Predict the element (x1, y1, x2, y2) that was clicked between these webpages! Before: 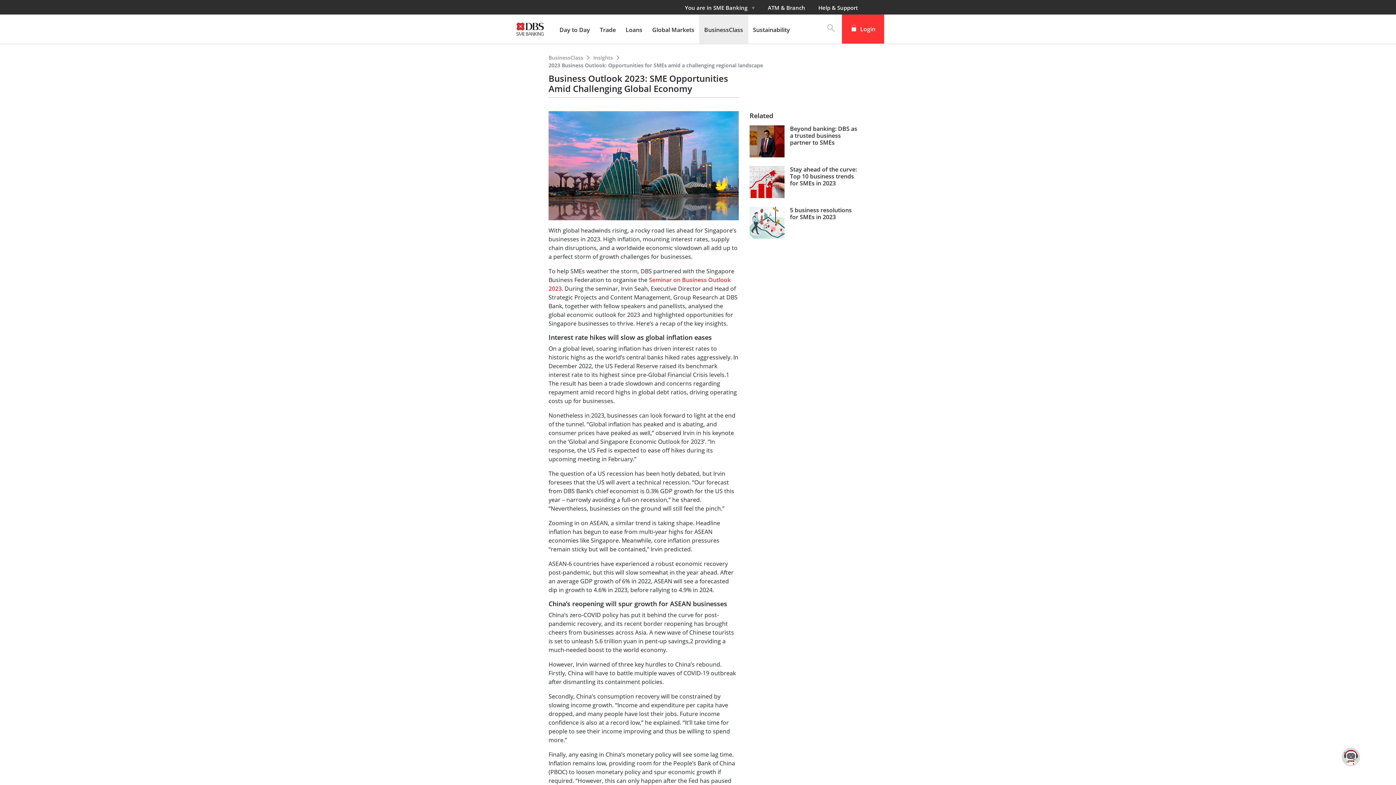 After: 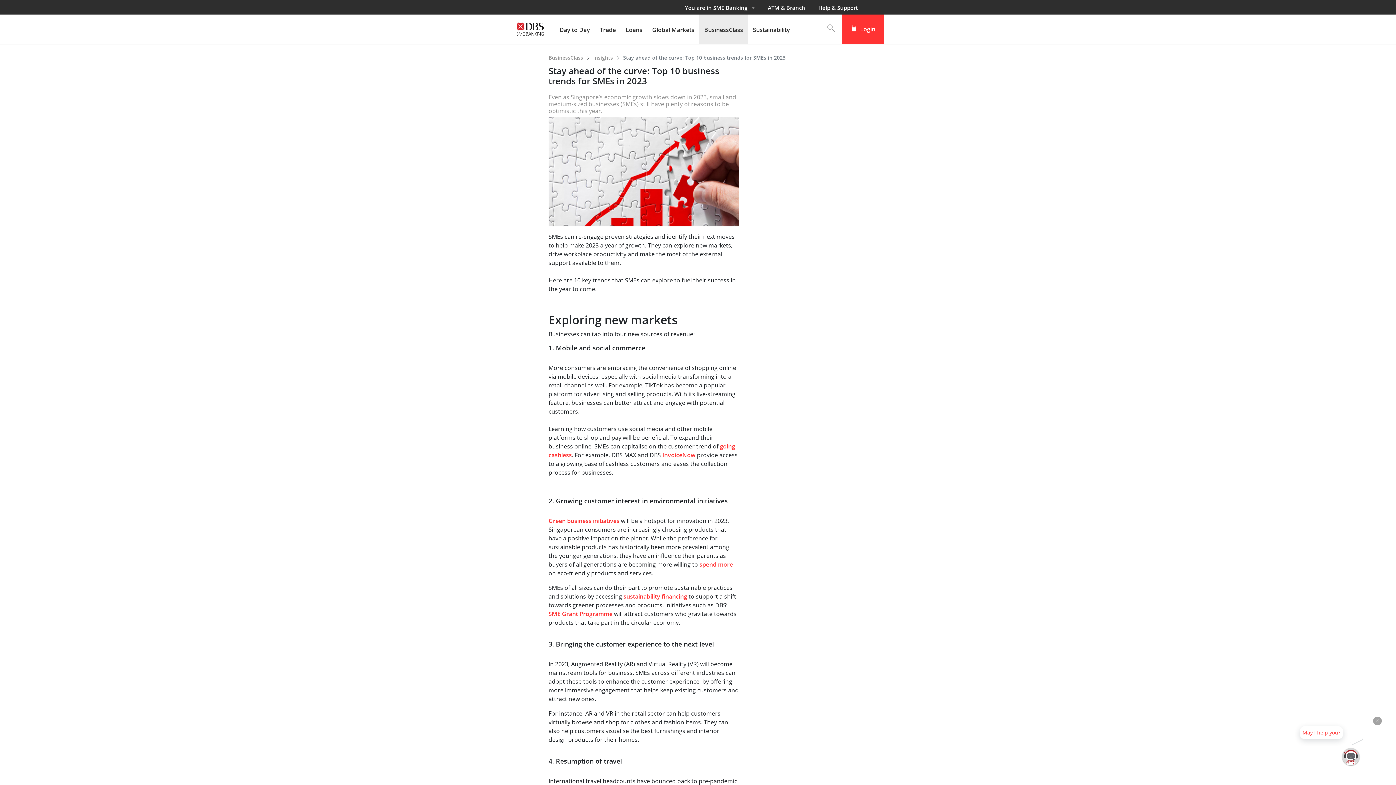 Action: bbox: (749, 166, 784, 198)